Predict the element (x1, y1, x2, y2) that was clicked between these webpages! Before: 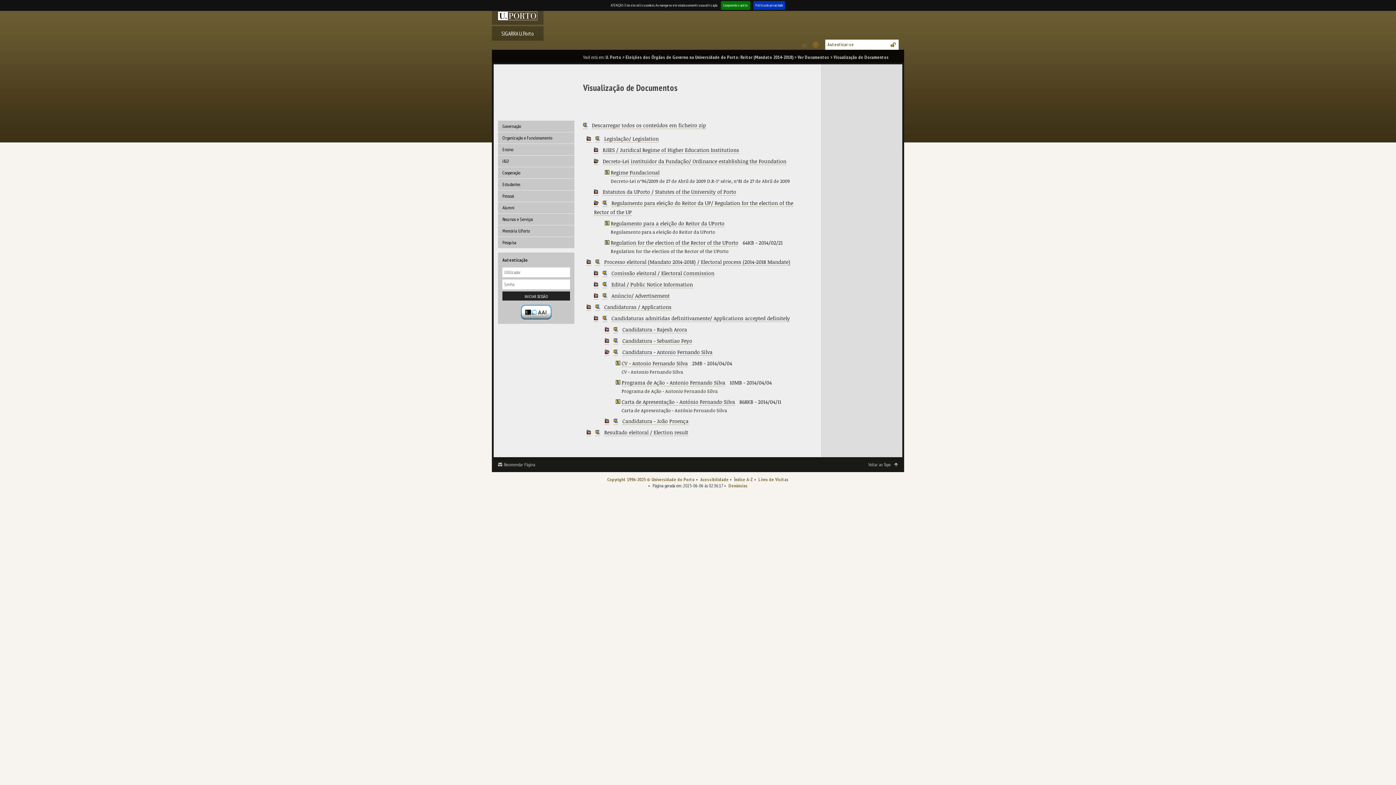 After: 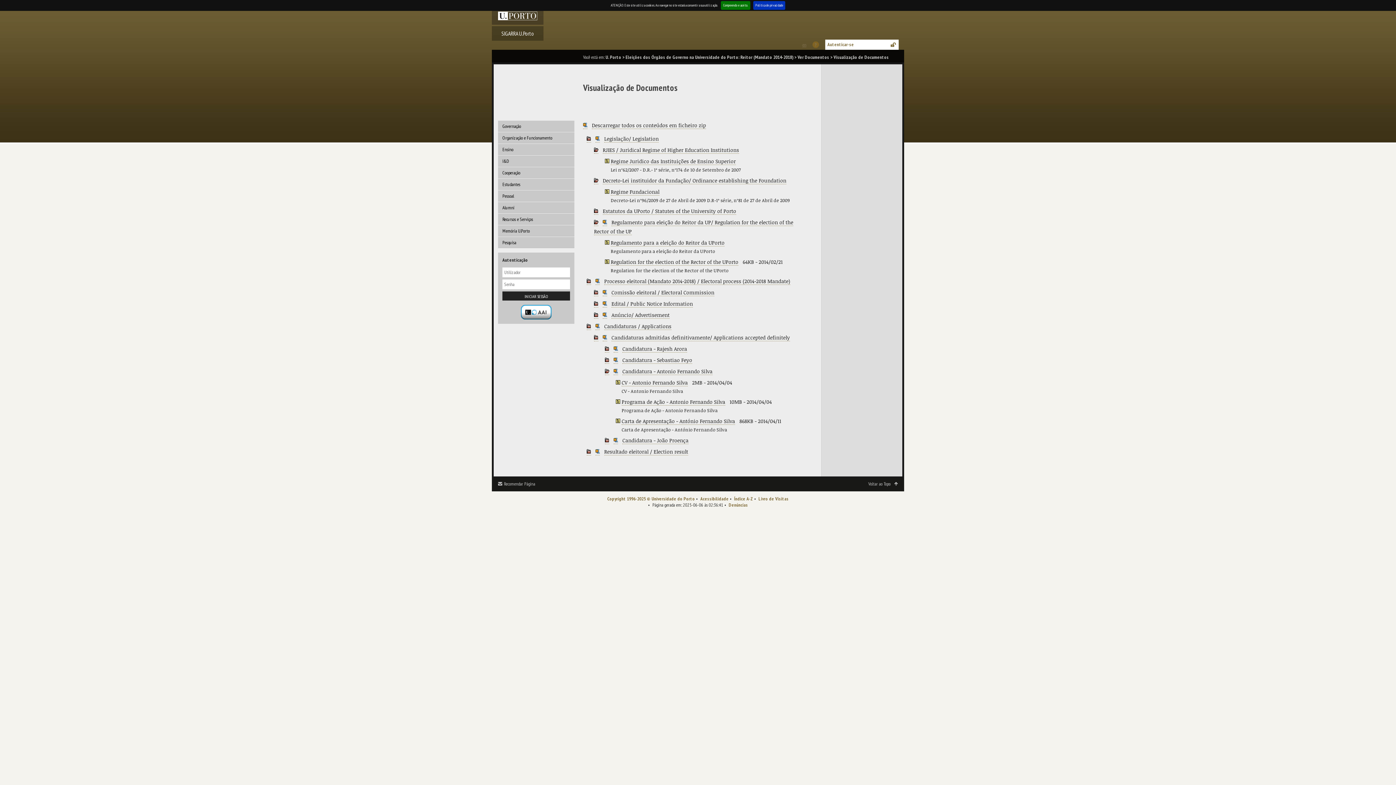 Action: bbox: (594, 146, 598, 153)